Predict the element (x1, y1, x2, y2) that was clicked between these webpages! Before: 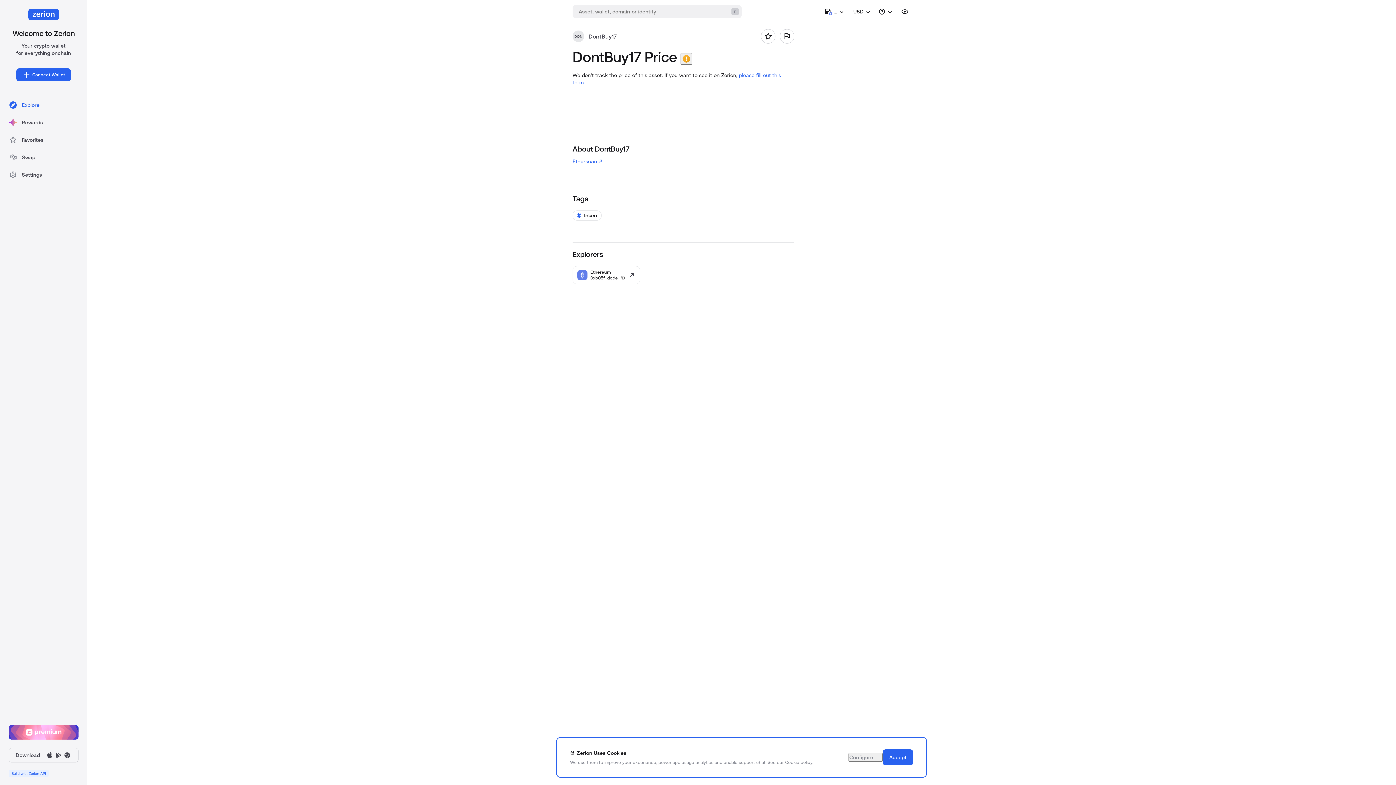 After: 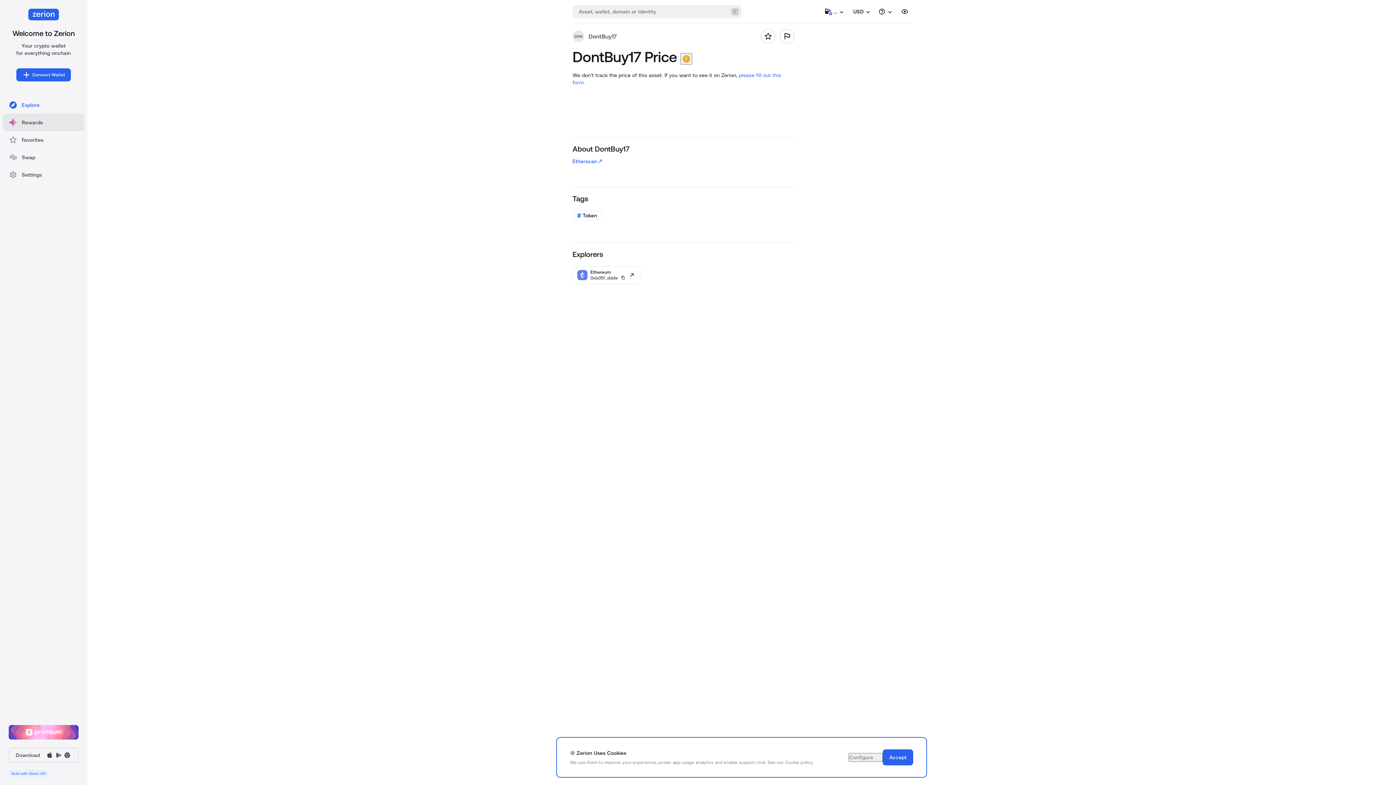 Action: bbox: (2, 113, 84, 131) label: Rewards